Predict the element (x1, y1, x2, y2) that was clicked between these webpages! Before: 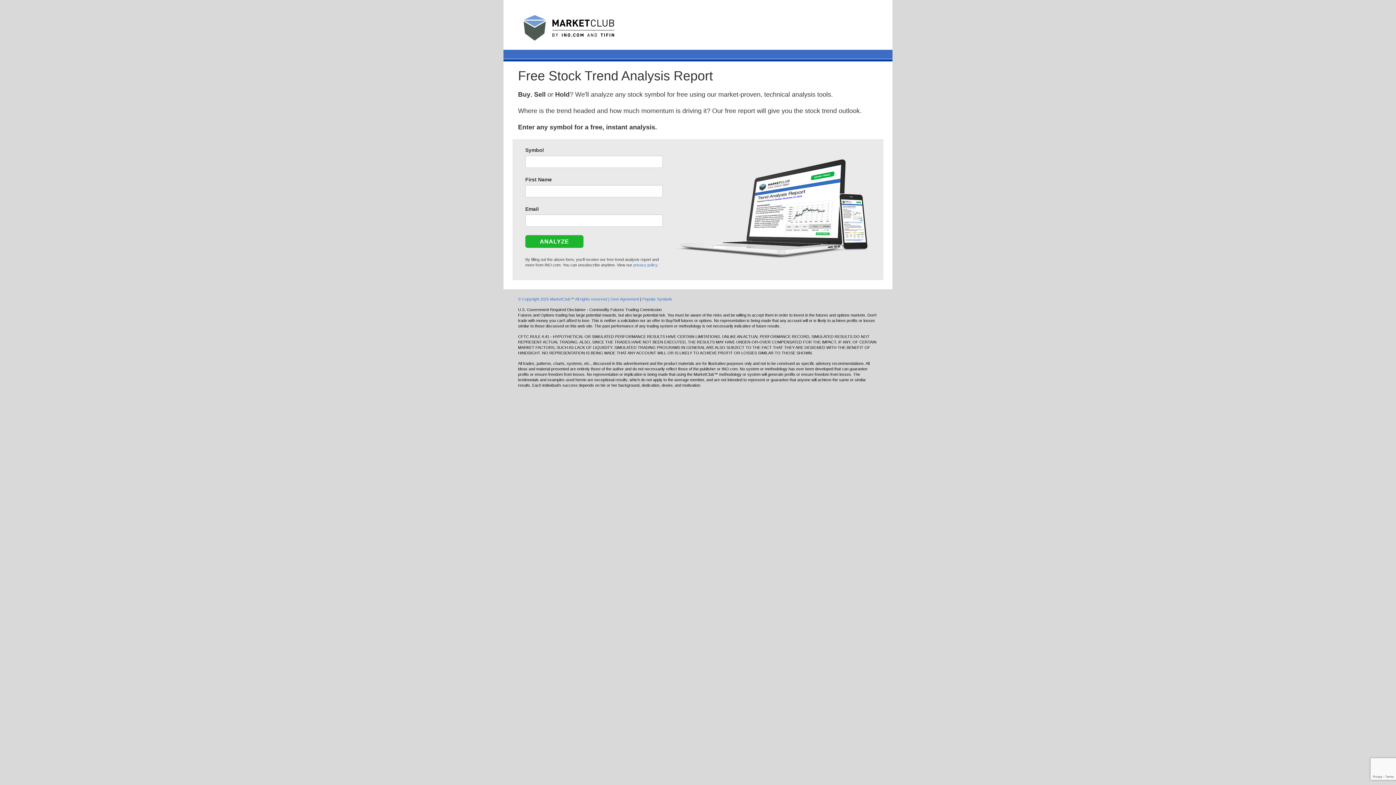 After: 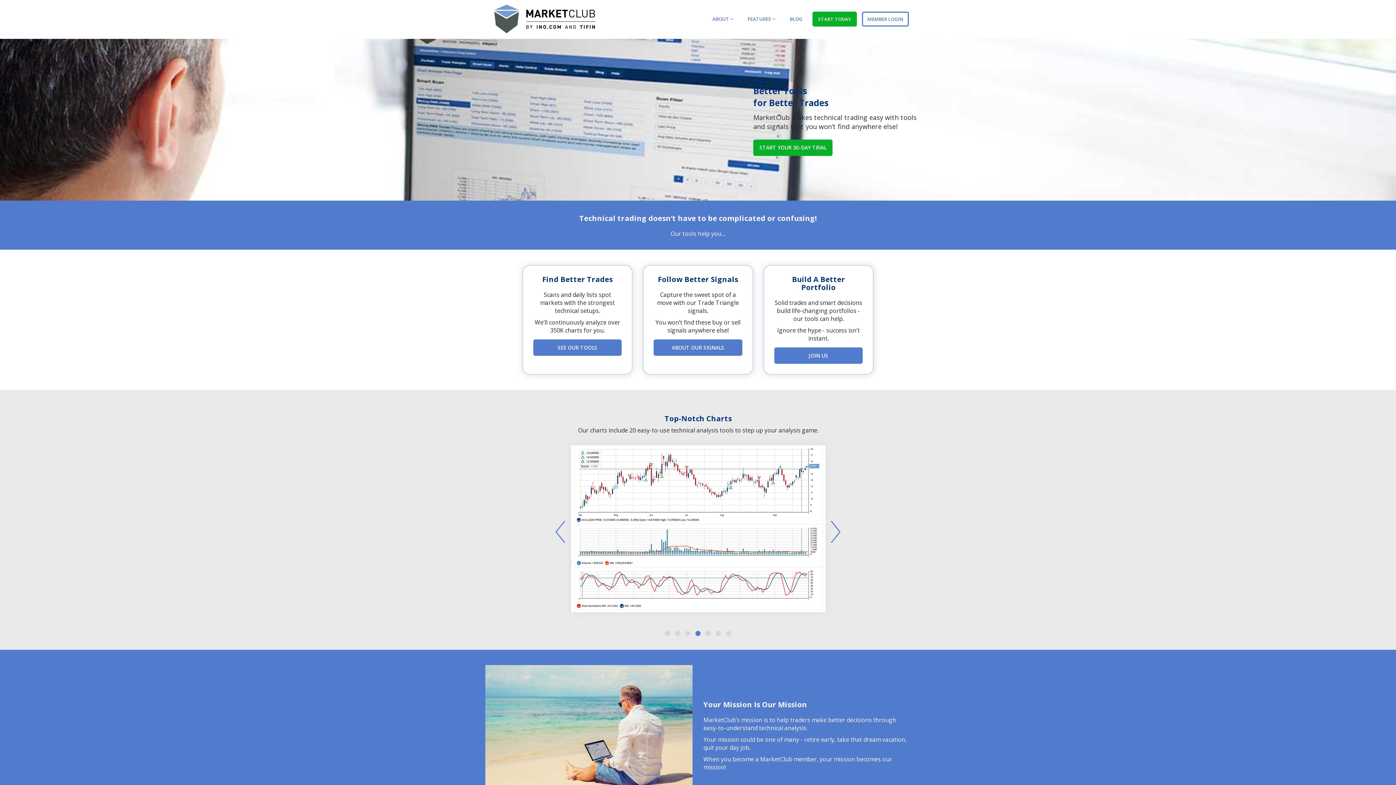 Action: bbox: (503, 27, 621, 32)